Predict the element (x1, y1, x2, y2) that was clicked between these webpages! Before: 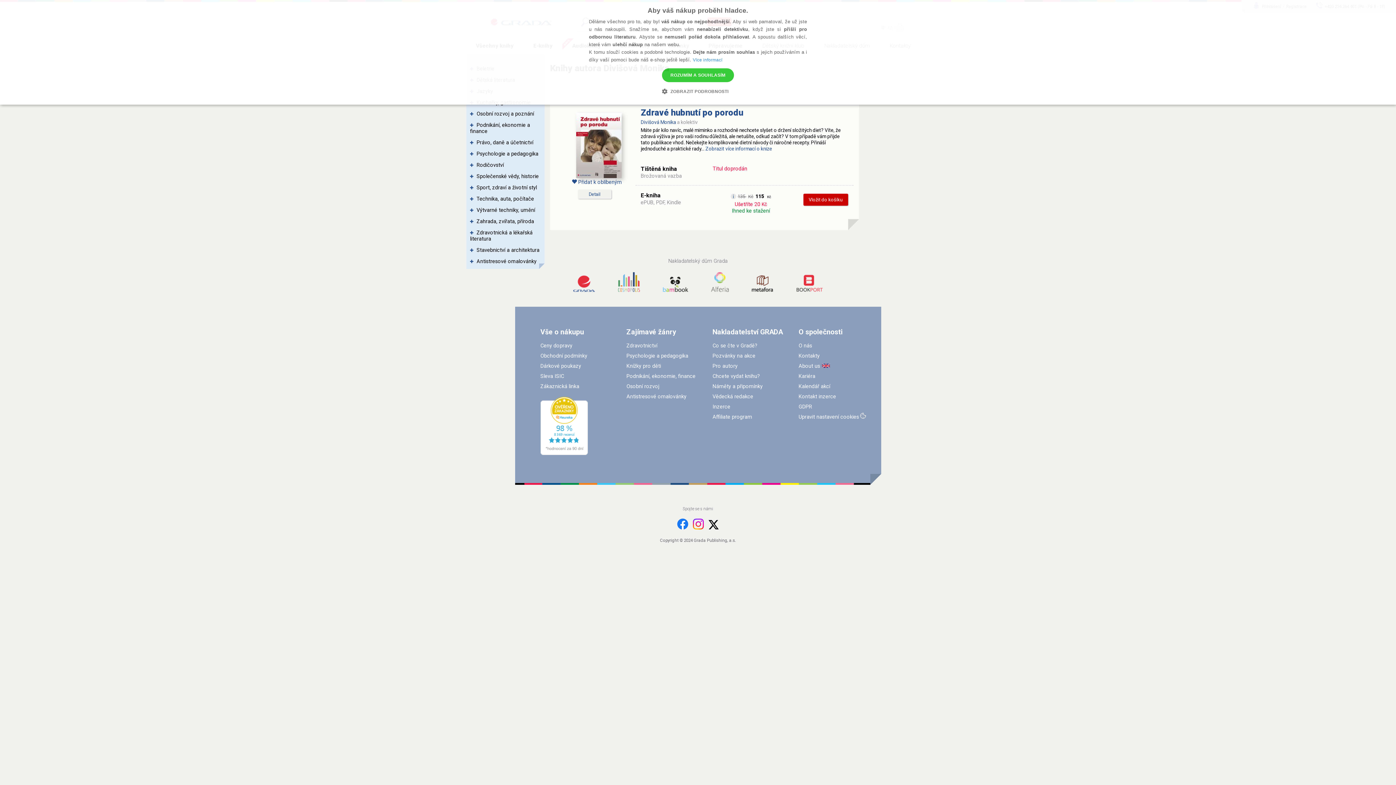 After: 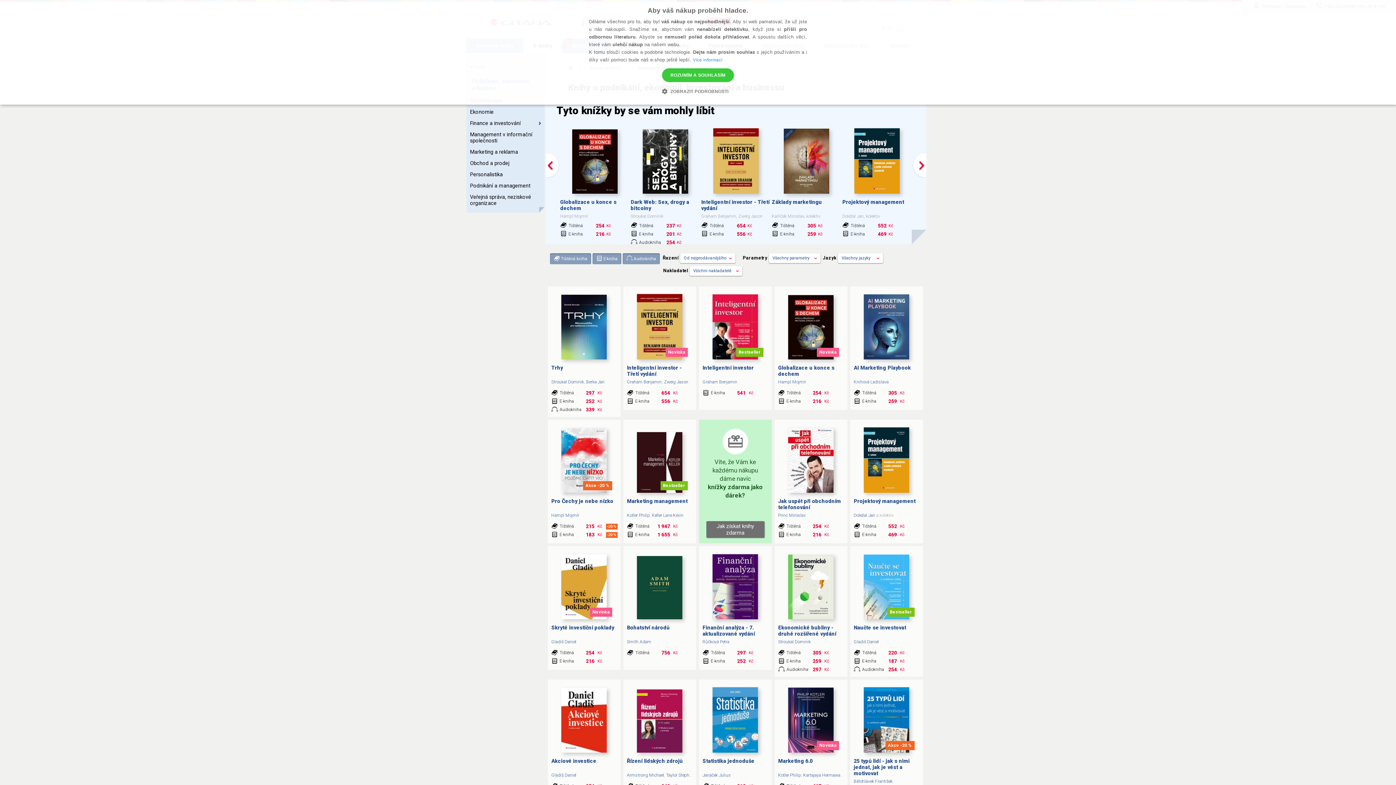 Action: bbox: (626, 373, 695, 379) label: Podnikání, ekonomie, finance